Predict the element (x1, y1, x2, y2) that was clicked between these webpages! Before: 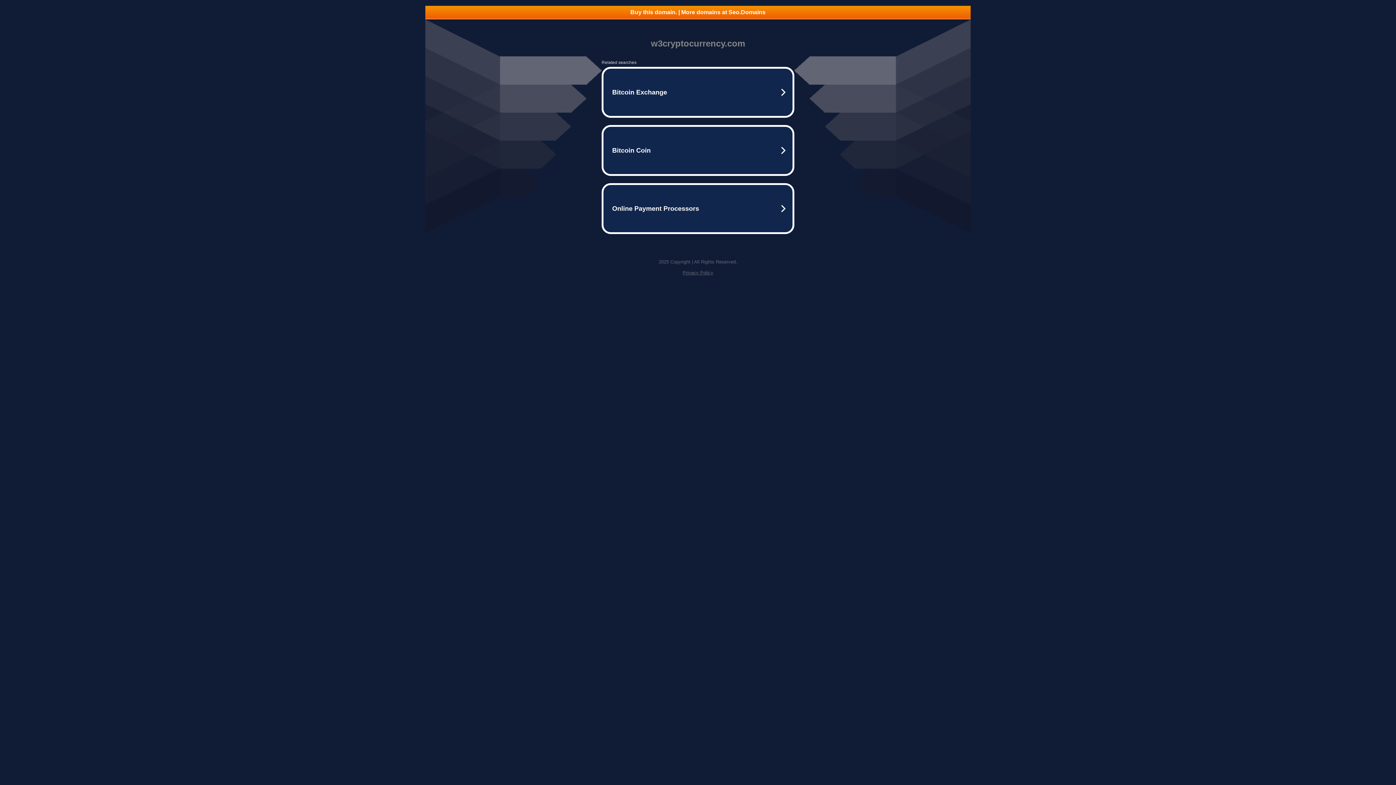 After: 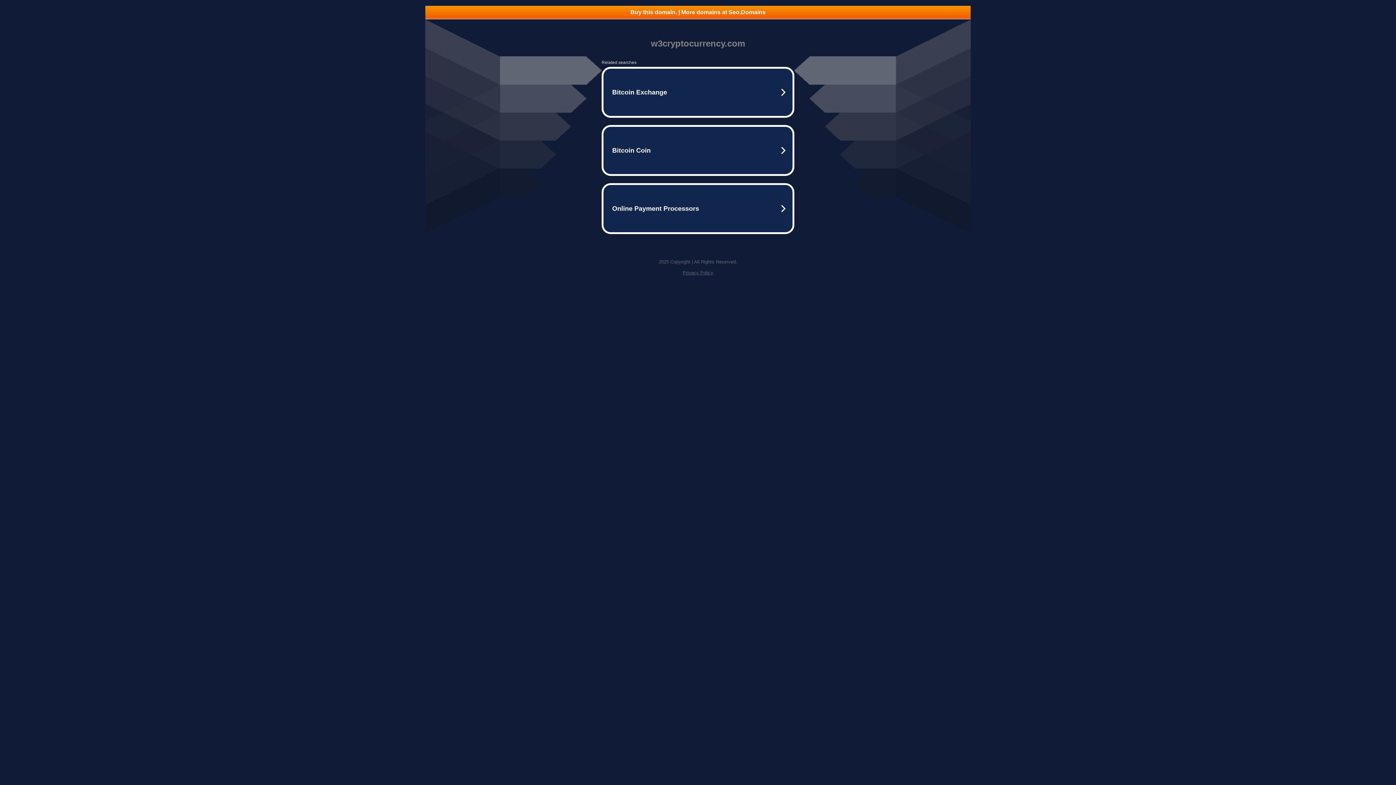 Action: label: Buy this domain. | More domains at Seo.Domains bbox: (425, 5, 970, 18)